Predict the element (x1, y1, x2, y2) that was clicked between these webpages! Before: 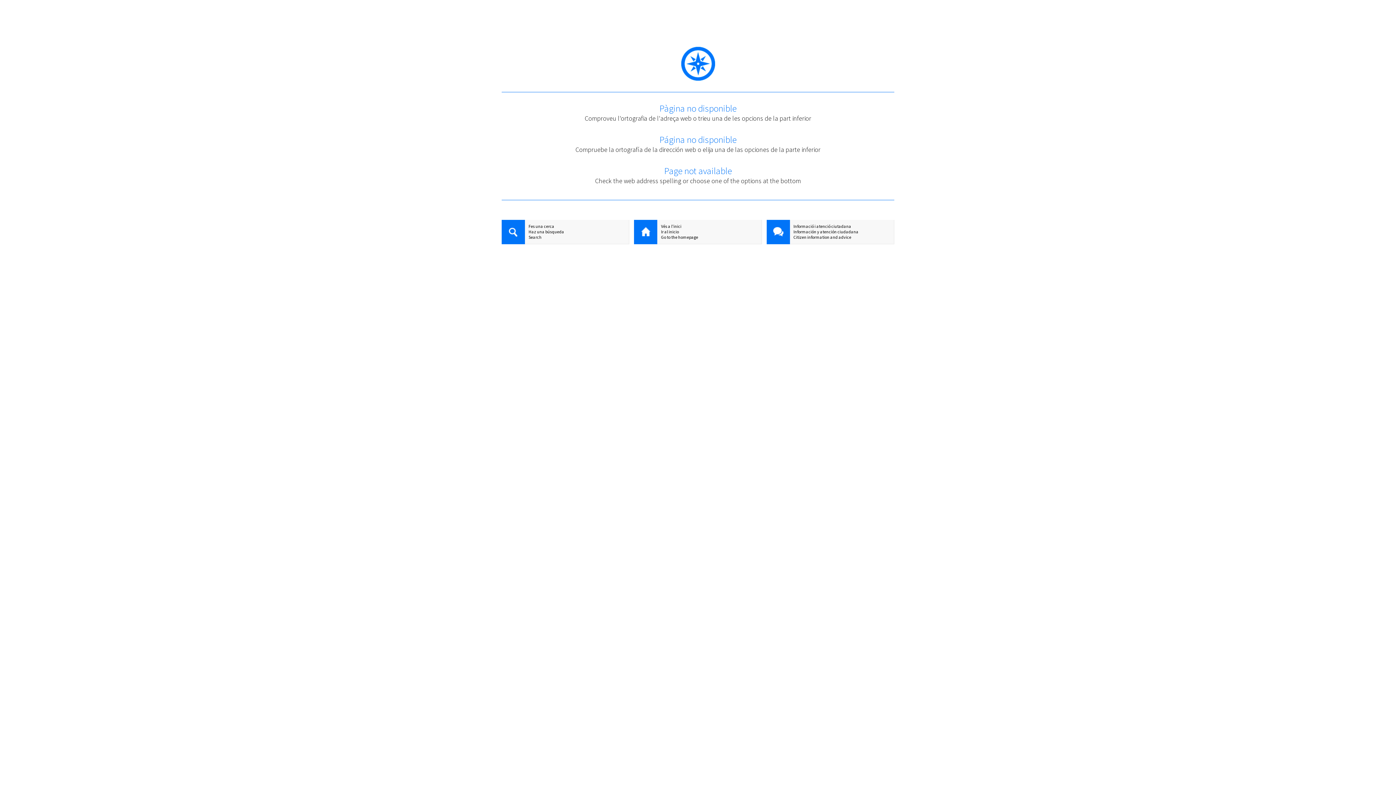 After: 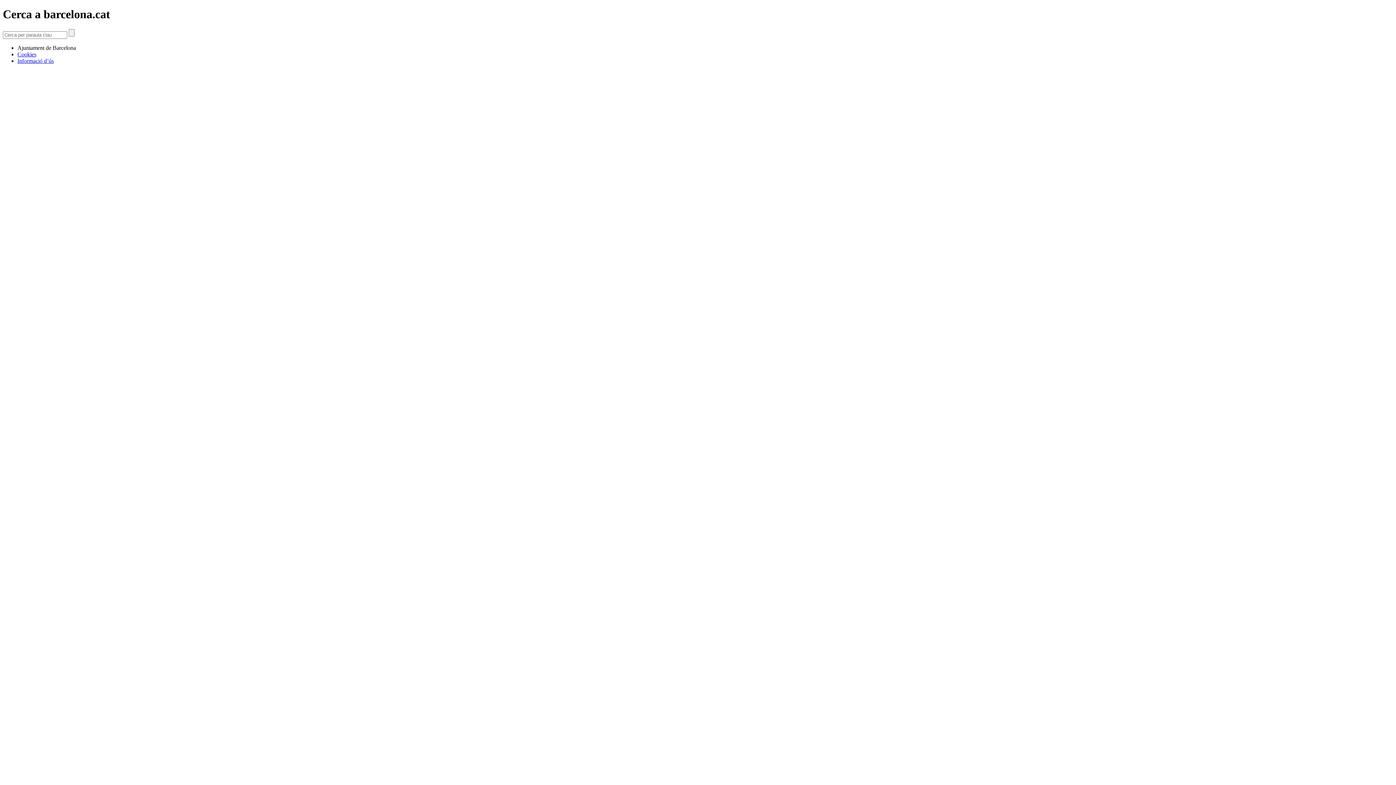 Action: bbox: (501, 220, 525, 245)